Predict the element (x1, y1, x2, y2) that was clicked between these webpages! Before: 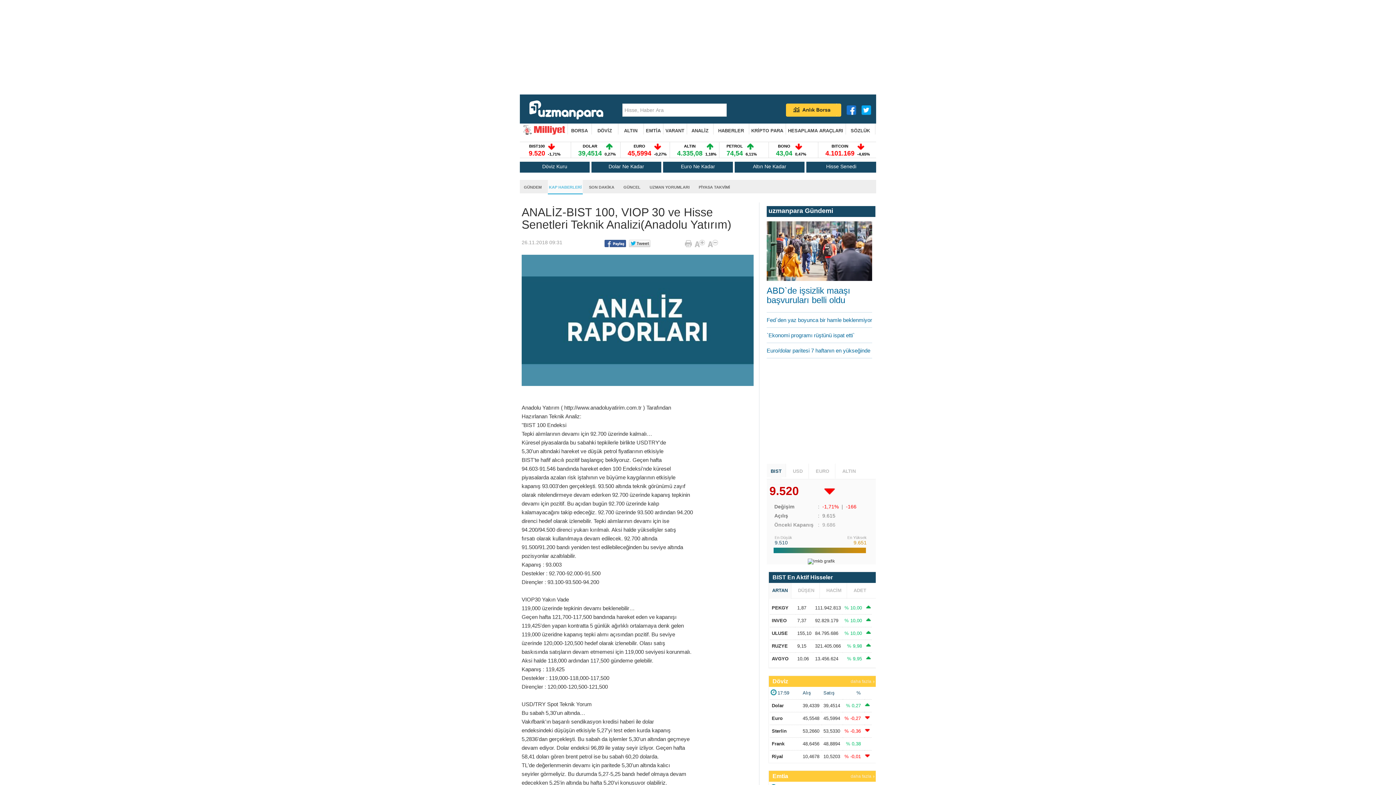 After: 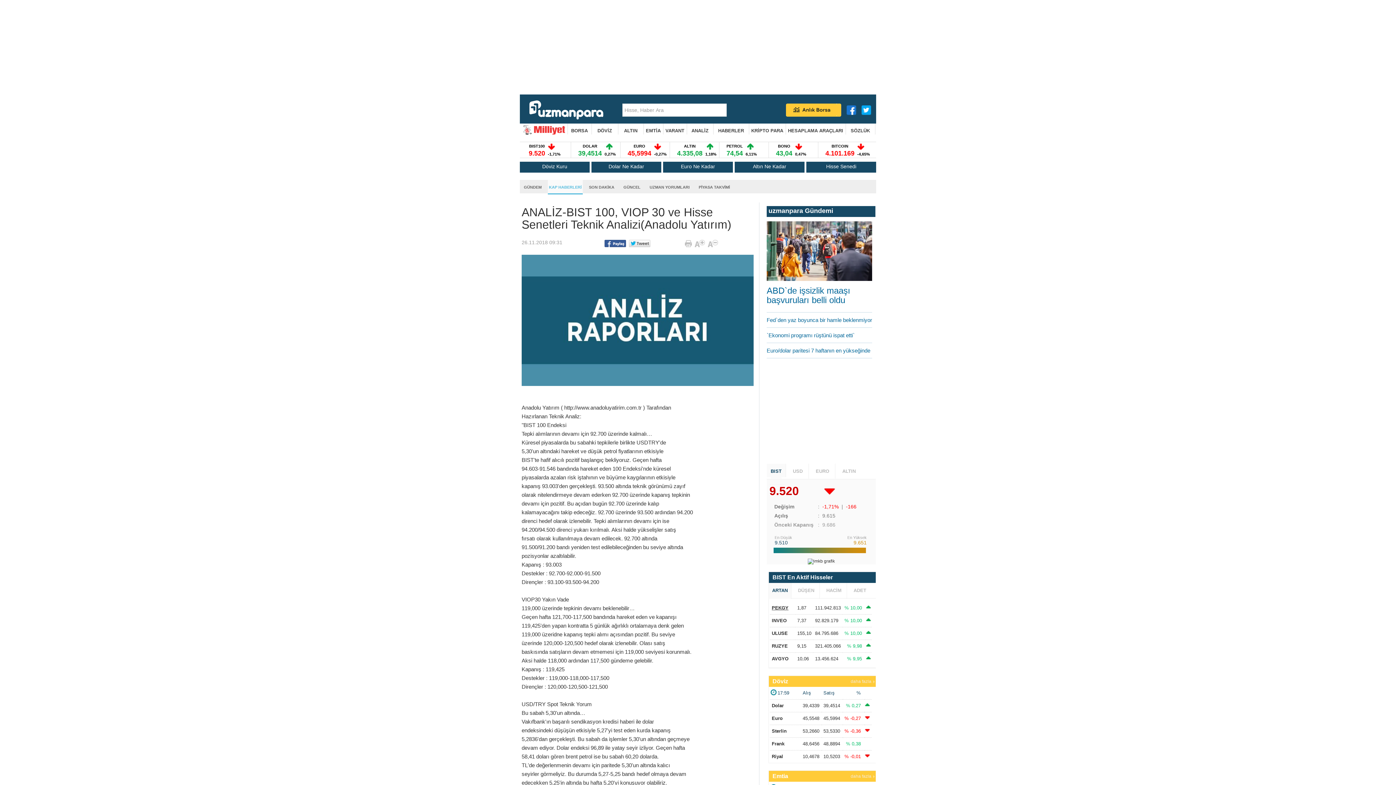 Action: label: PEKGY bbox: (772, 605, 788, 610)